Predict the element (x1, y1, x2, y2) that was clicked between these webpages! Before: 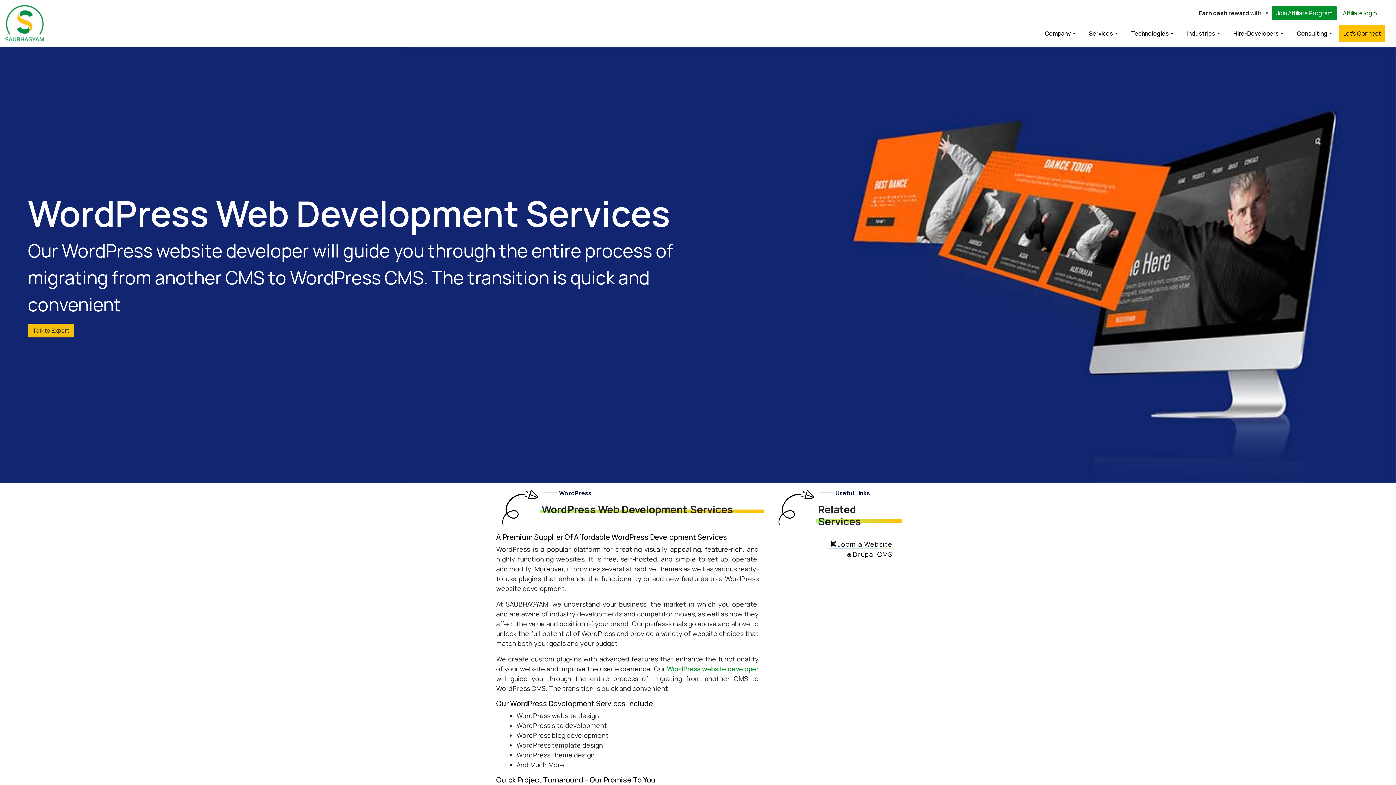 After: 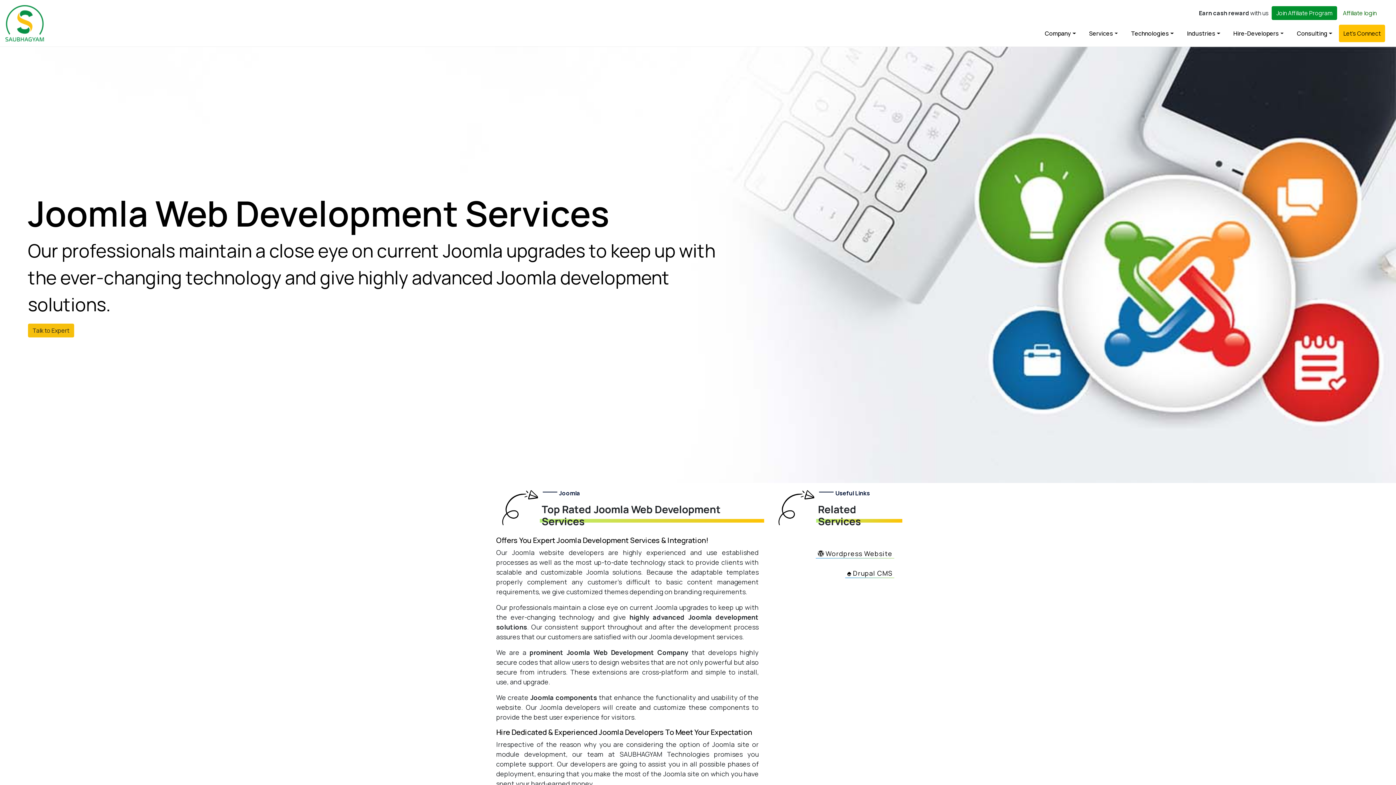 Action: label: Joomla Website bbox: (828, 539, 894, 549)